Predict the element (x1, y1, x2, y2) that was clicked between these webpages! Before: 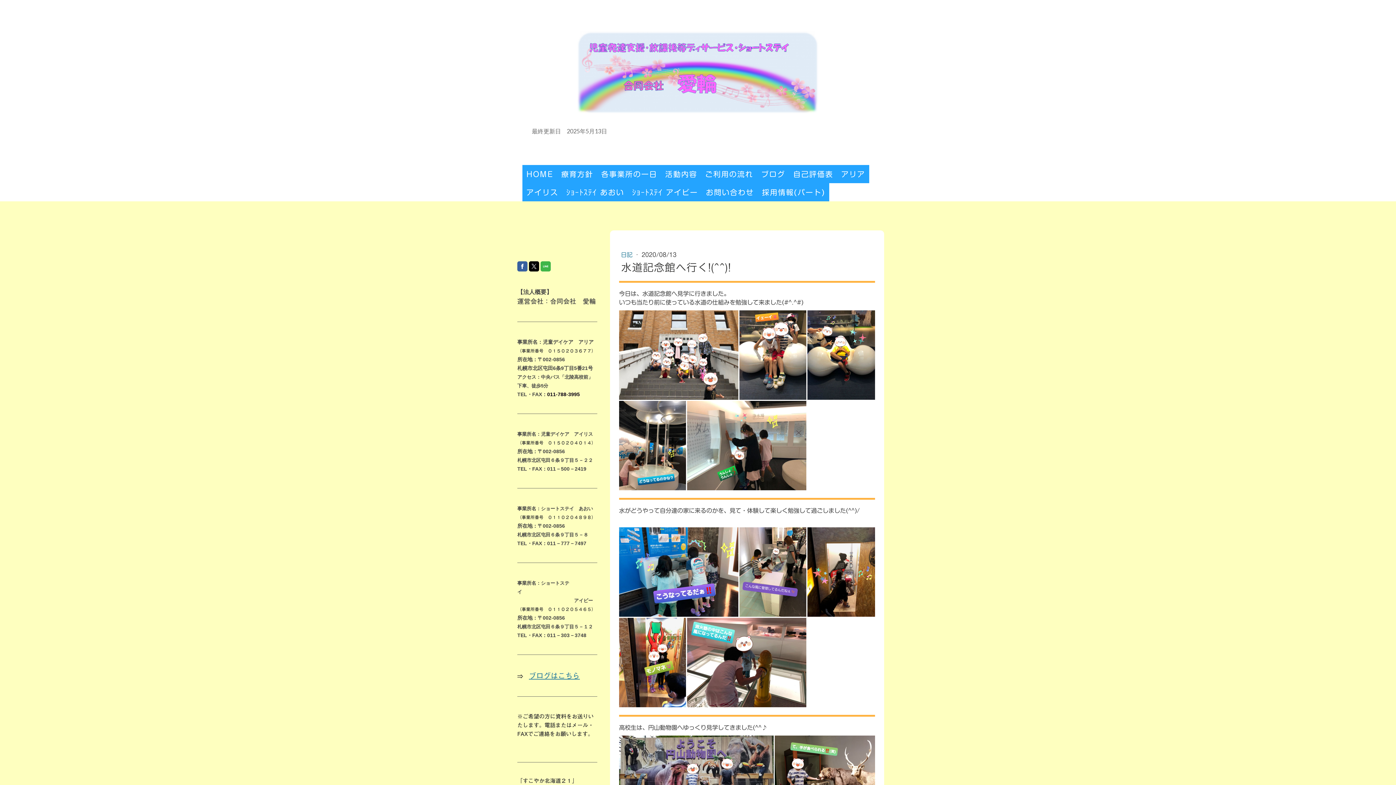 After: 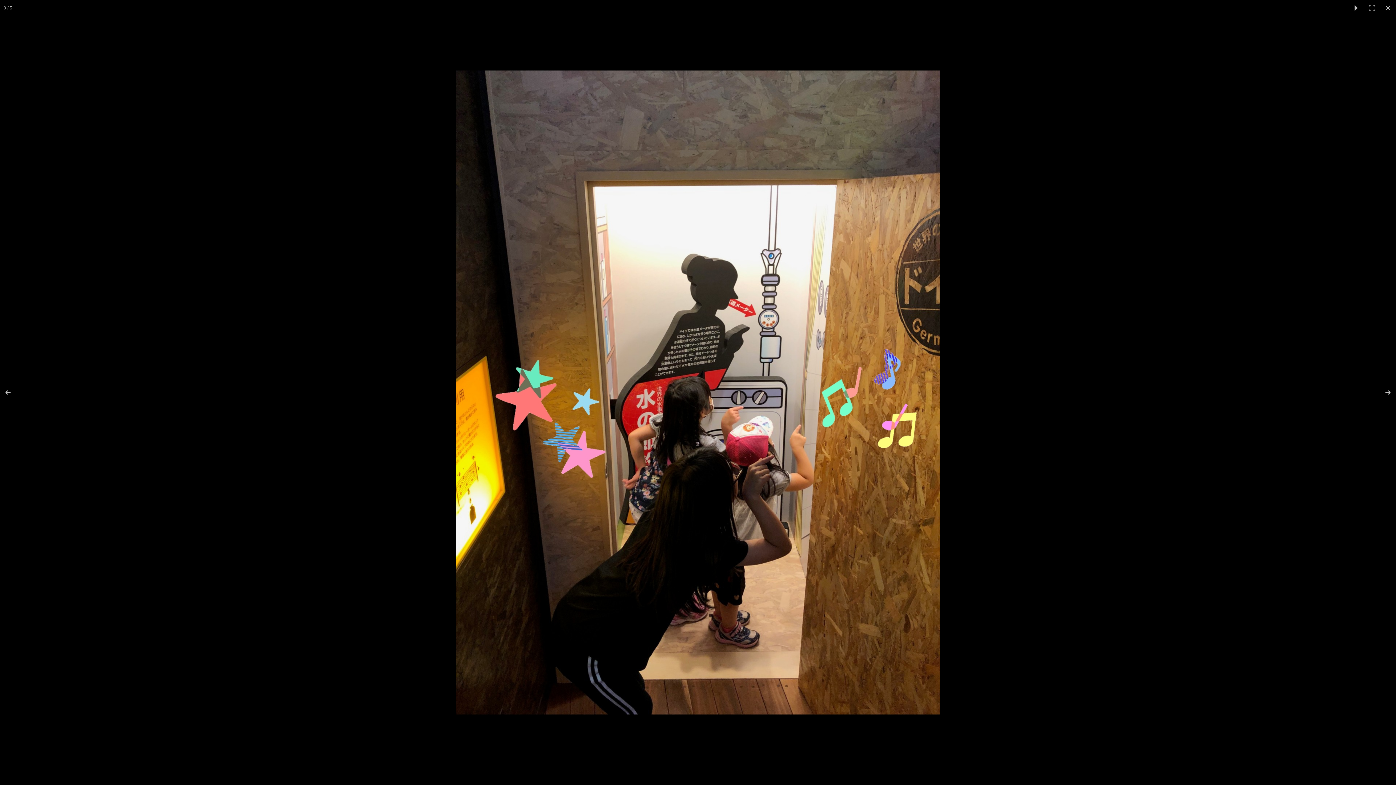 Action: bbox: (807, 527, 875, 617)